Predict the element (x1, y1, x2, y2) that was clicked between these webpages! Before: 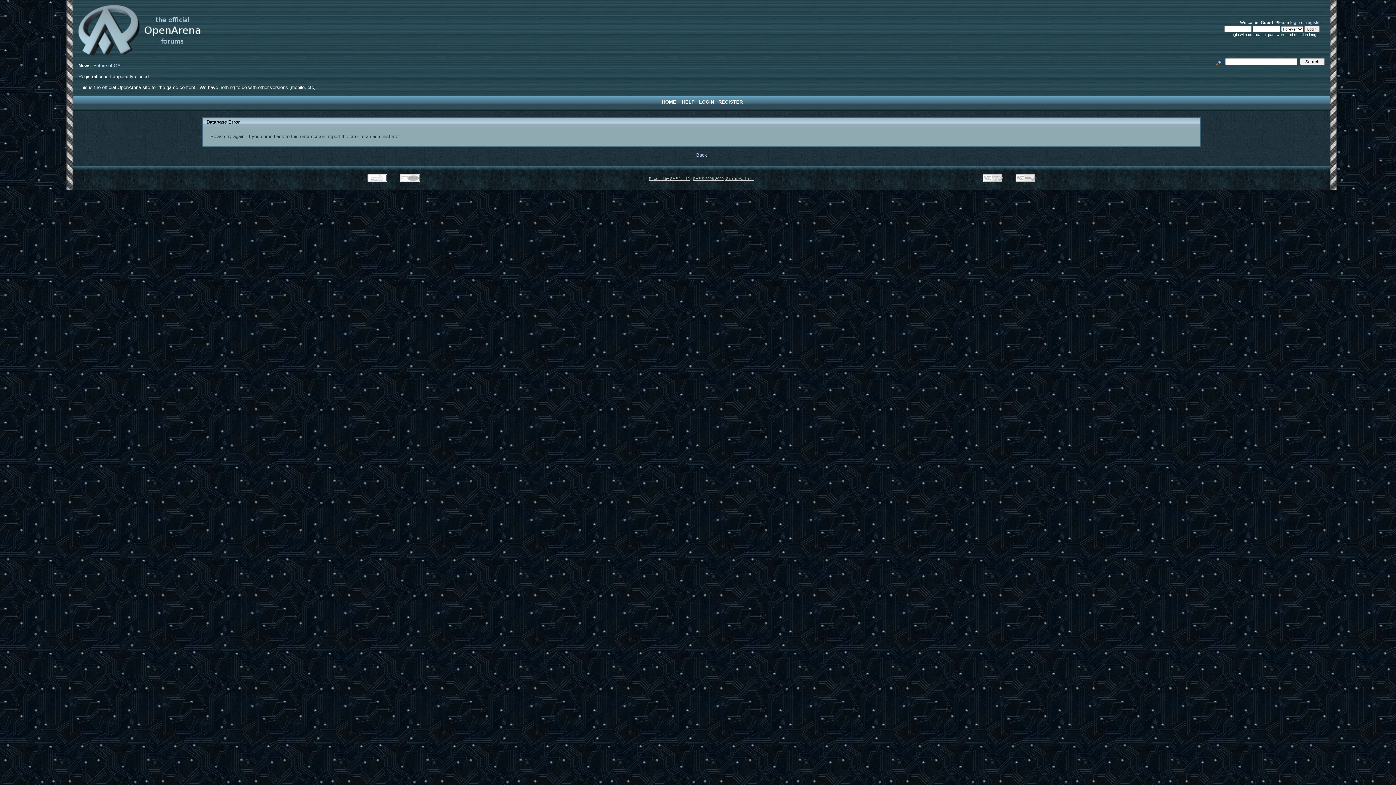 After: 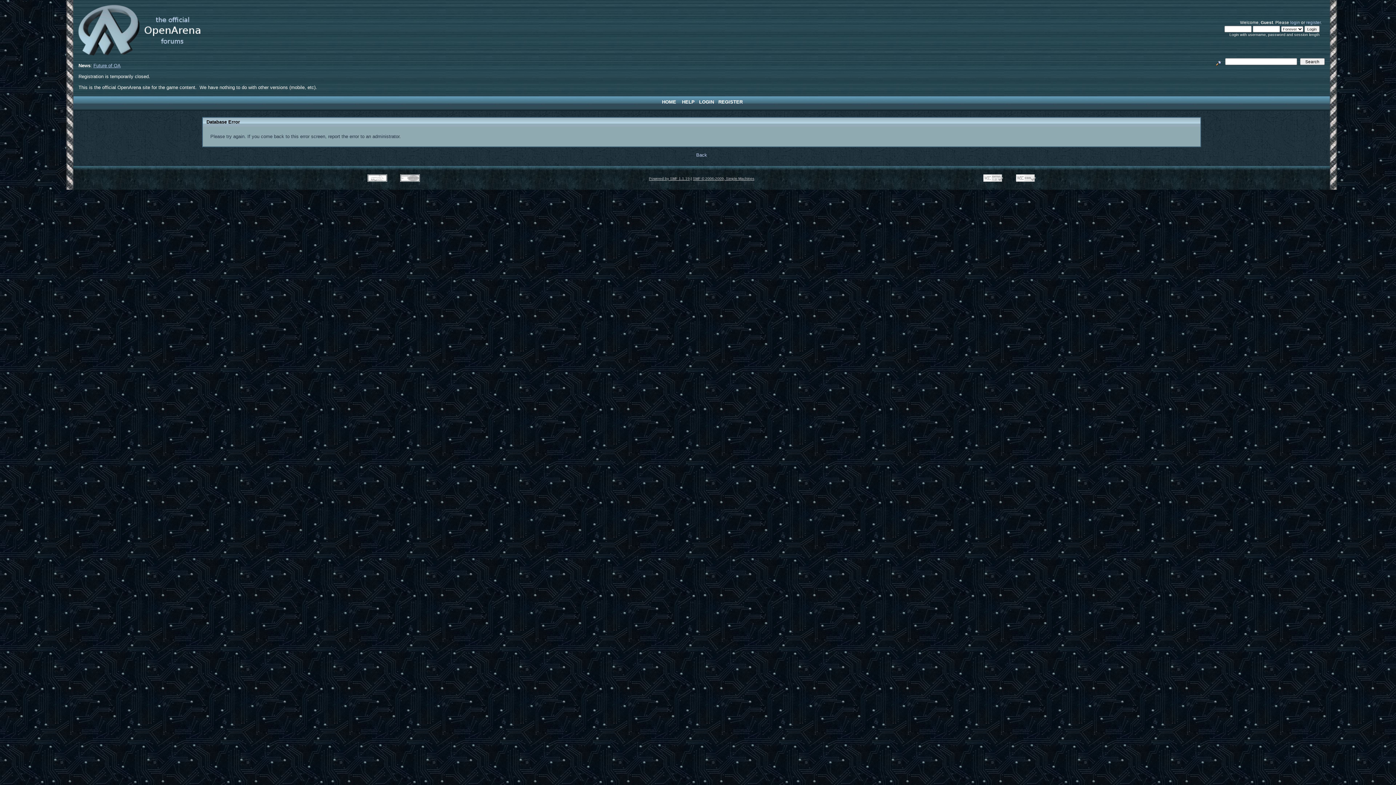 Action: bbox: (93, 62, 120, 68) label: Future of OA